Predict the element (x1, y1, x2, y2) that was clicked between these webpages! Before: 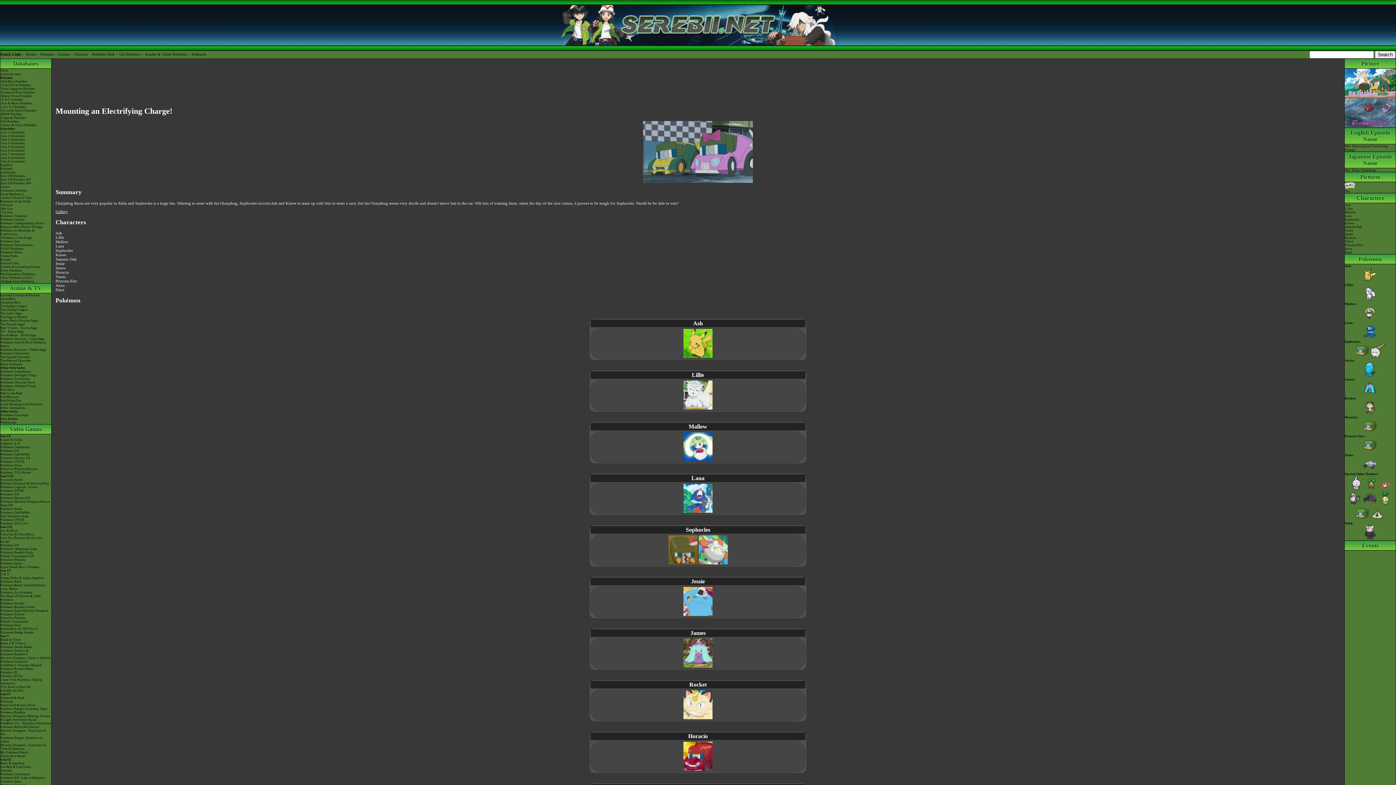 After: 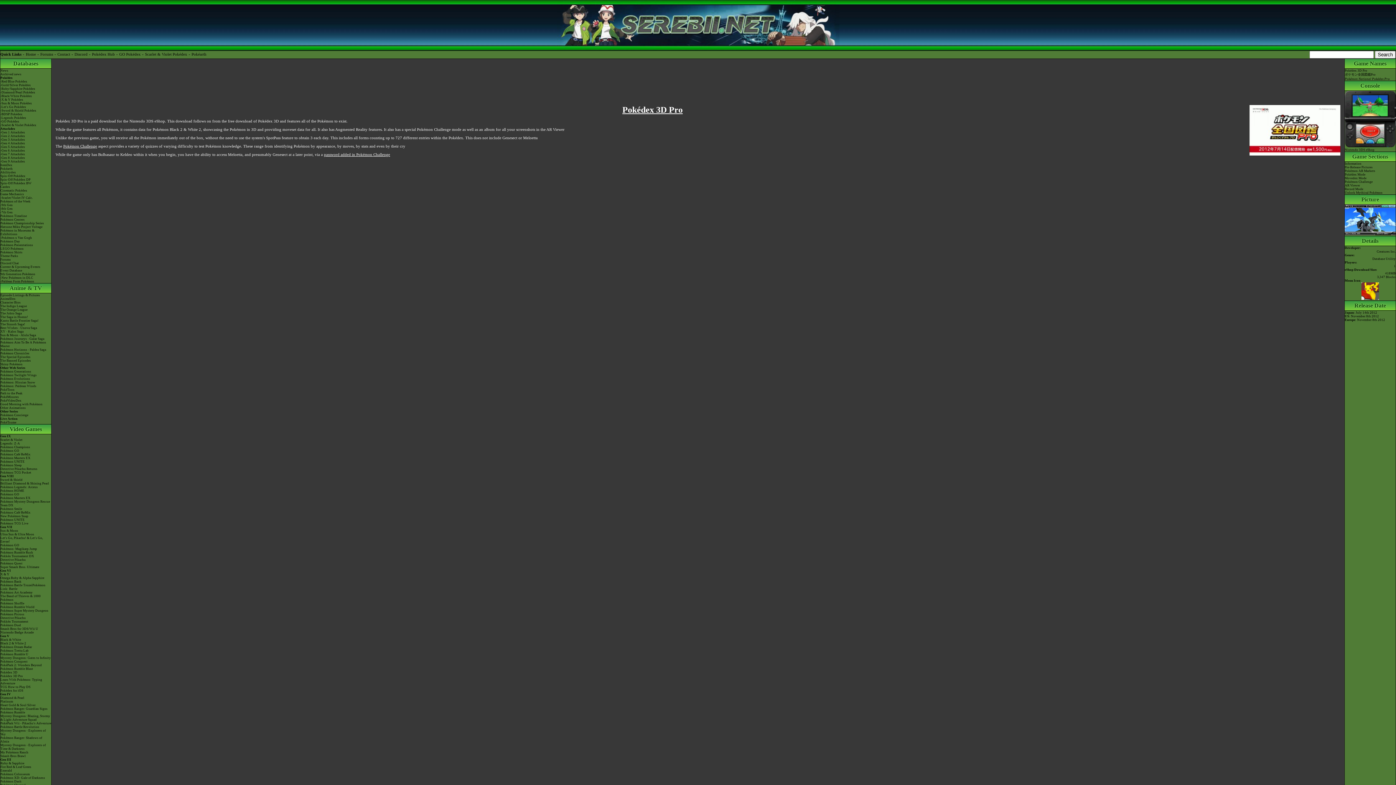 Action: label: Pokédex 3D Pro bbox: (0, 674, 51, 678)